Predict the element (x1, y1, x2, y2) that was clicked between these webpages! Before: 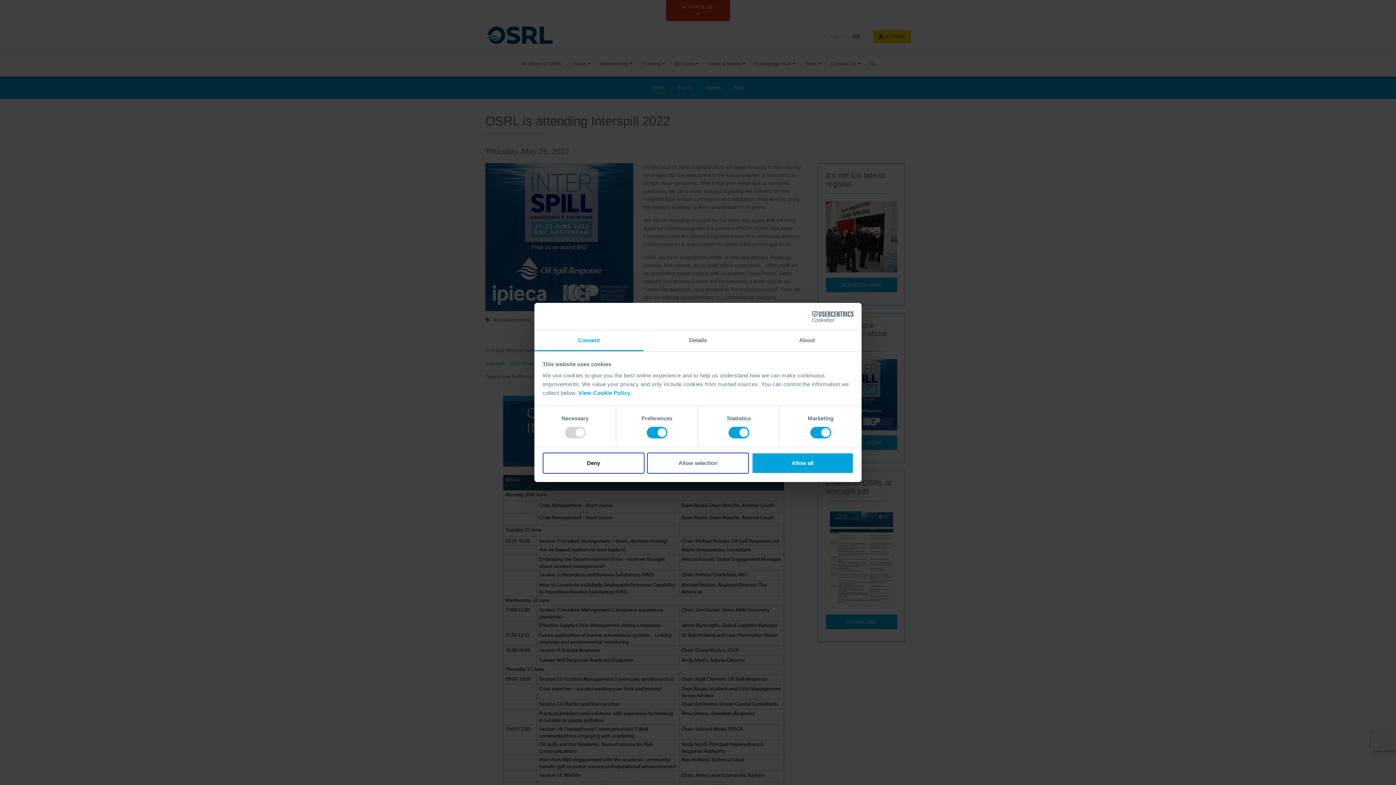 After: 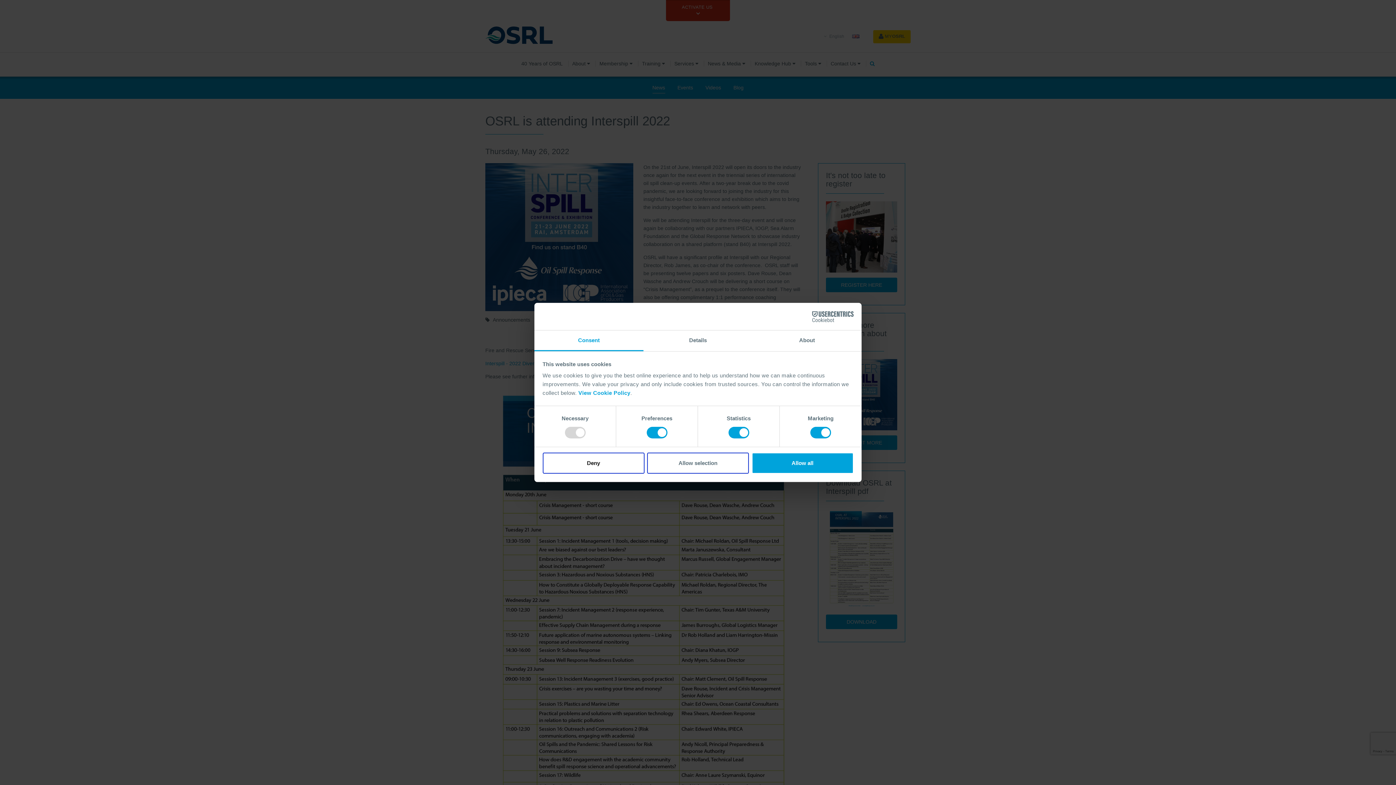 Action: label: Cookiebot - opens in a new window bbox: (790, 311, 853, 322)